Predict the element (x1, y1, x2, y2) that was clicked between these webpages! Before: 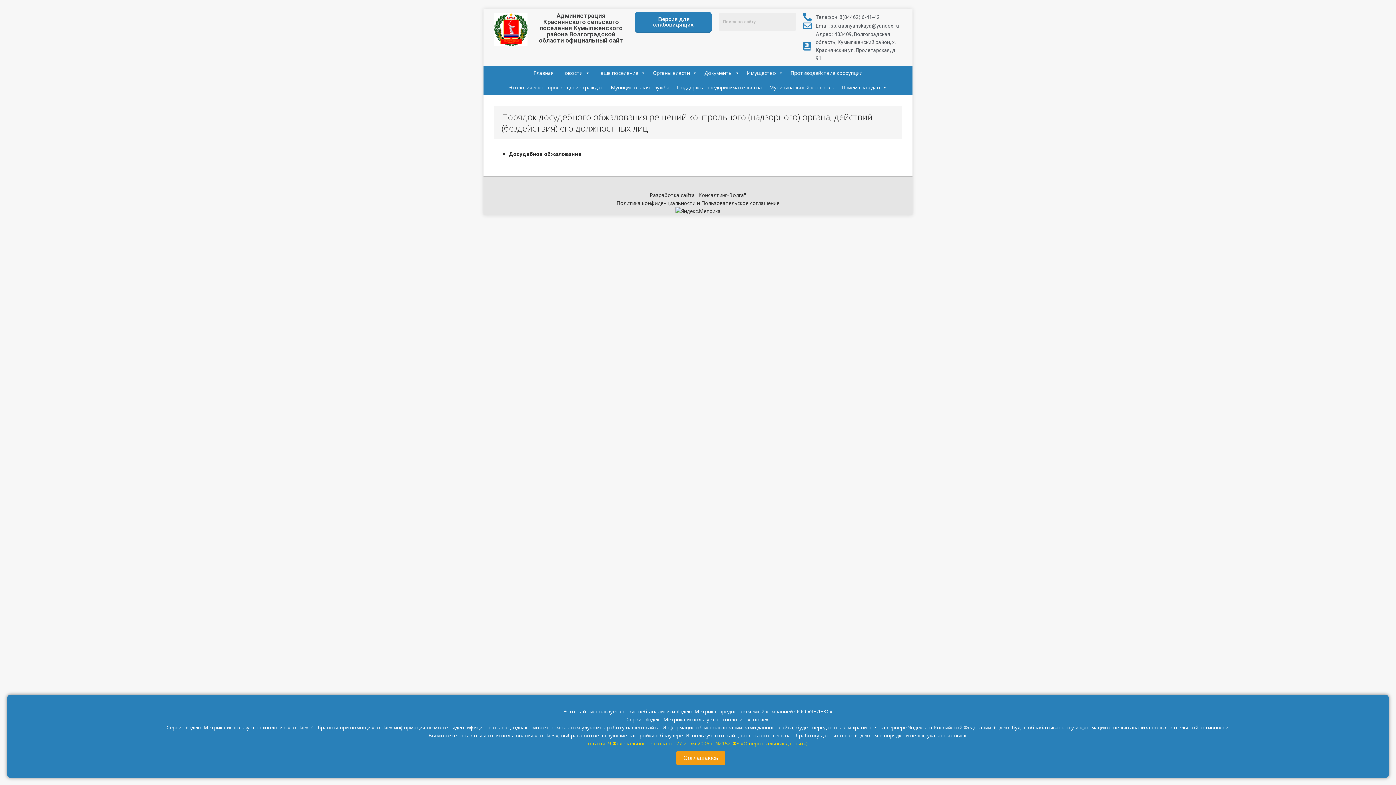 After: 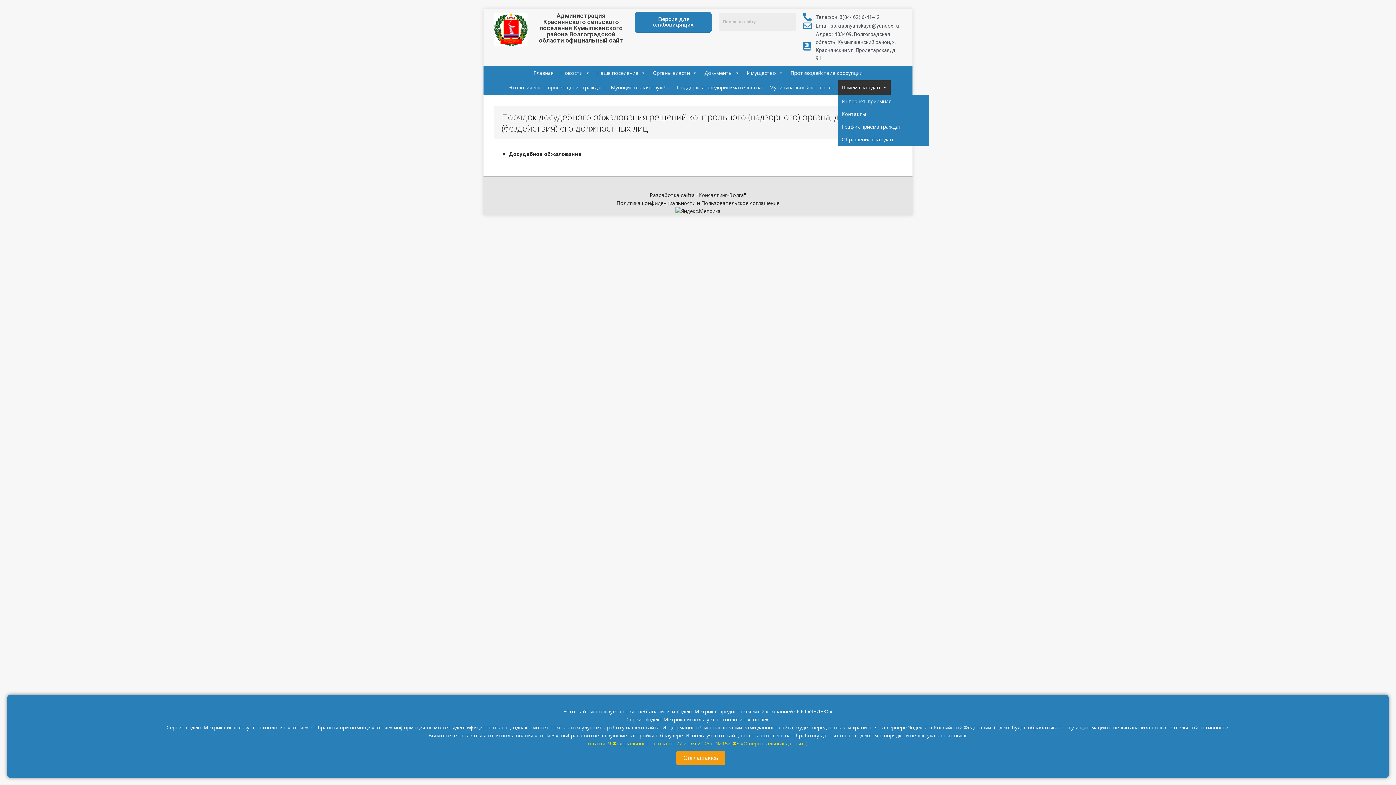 Action: bbox: (838, 80, 890, 94) label: Прием граждан